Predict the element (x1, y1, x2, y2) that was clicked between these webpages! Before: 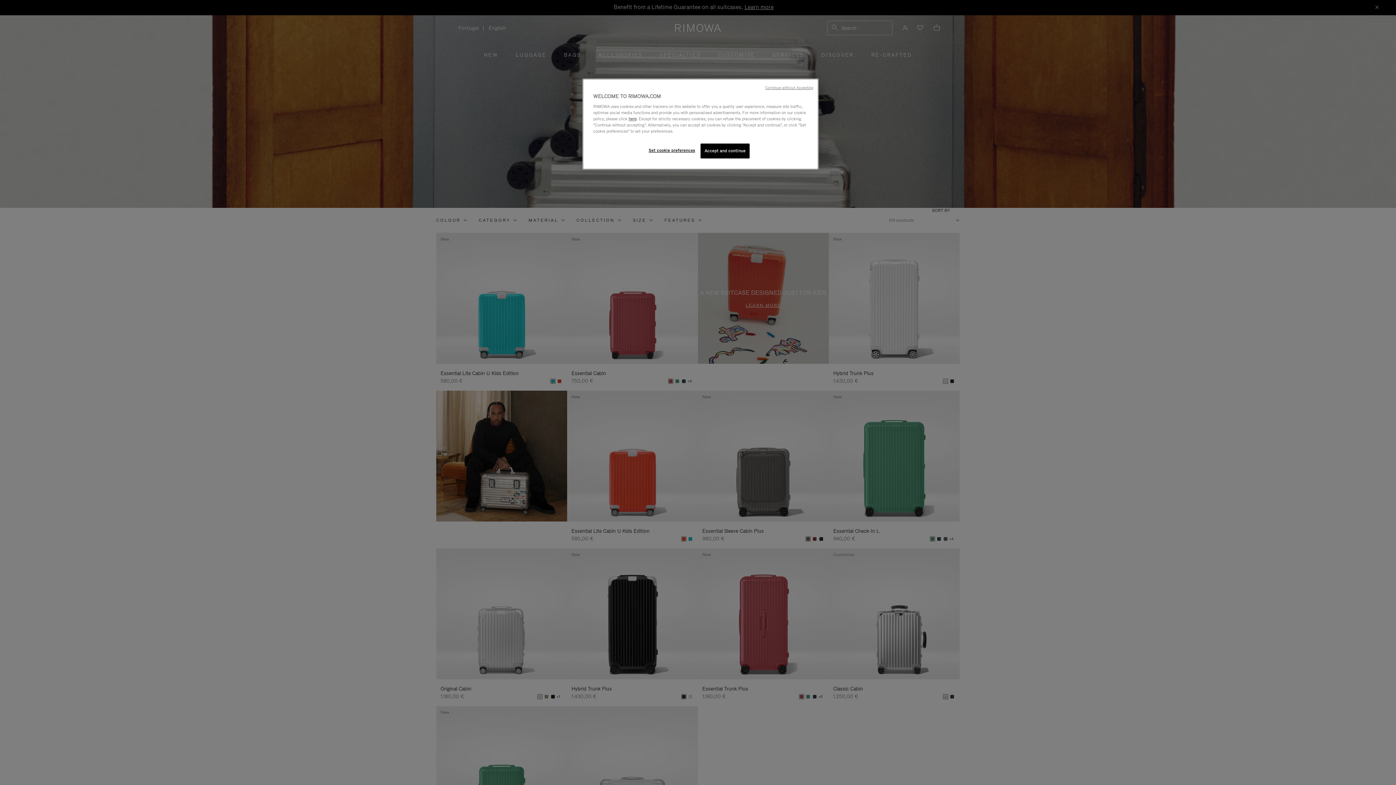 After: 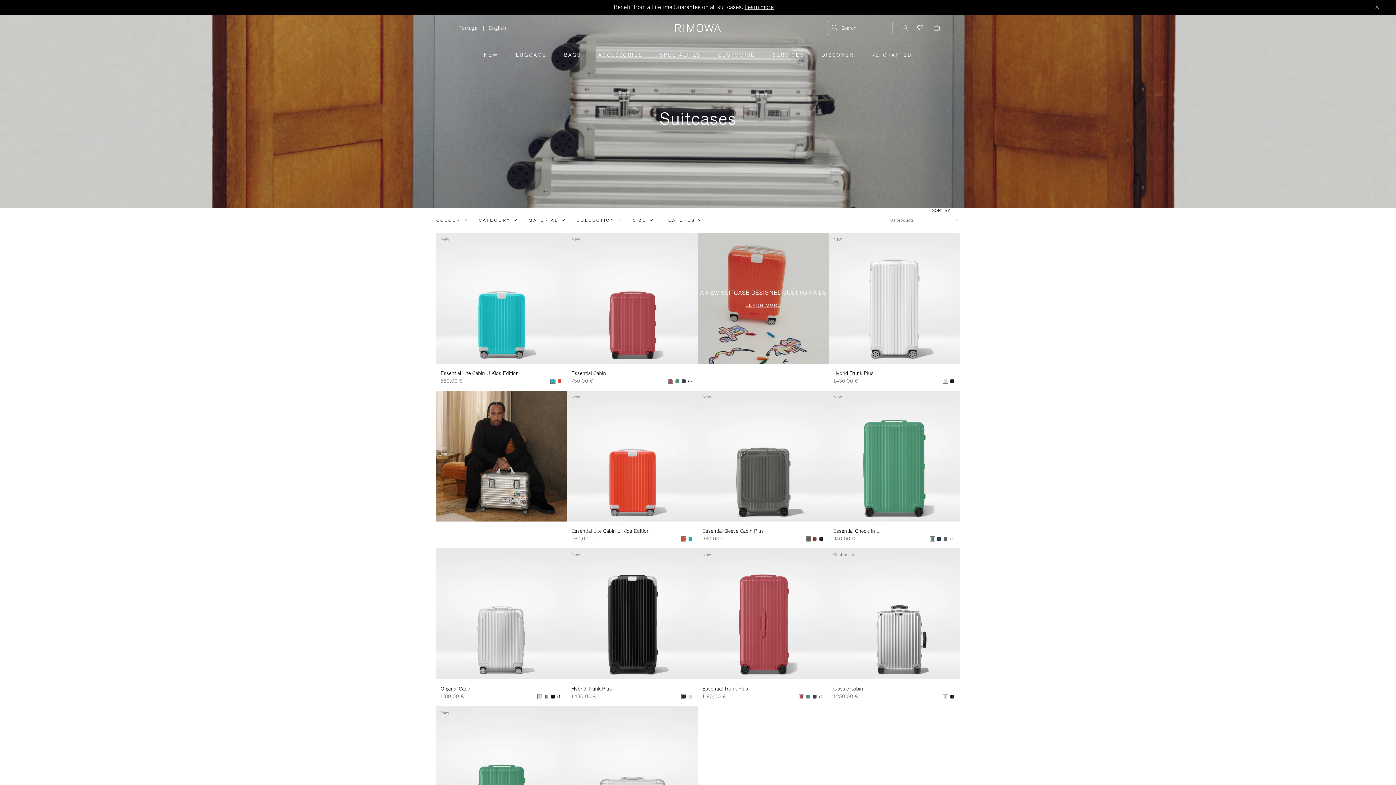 Action: bbox: (765, 85, 813, 90) label: Continue without Accepting